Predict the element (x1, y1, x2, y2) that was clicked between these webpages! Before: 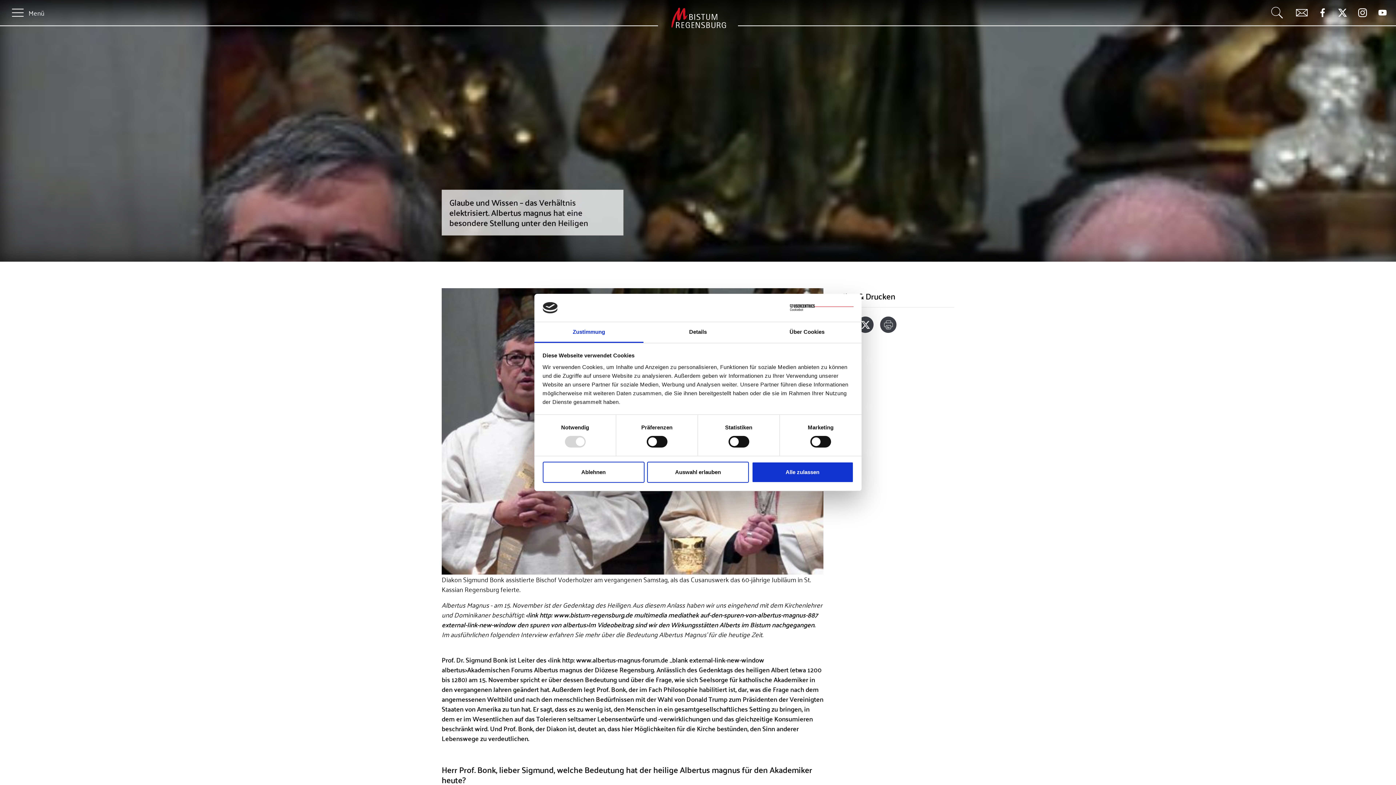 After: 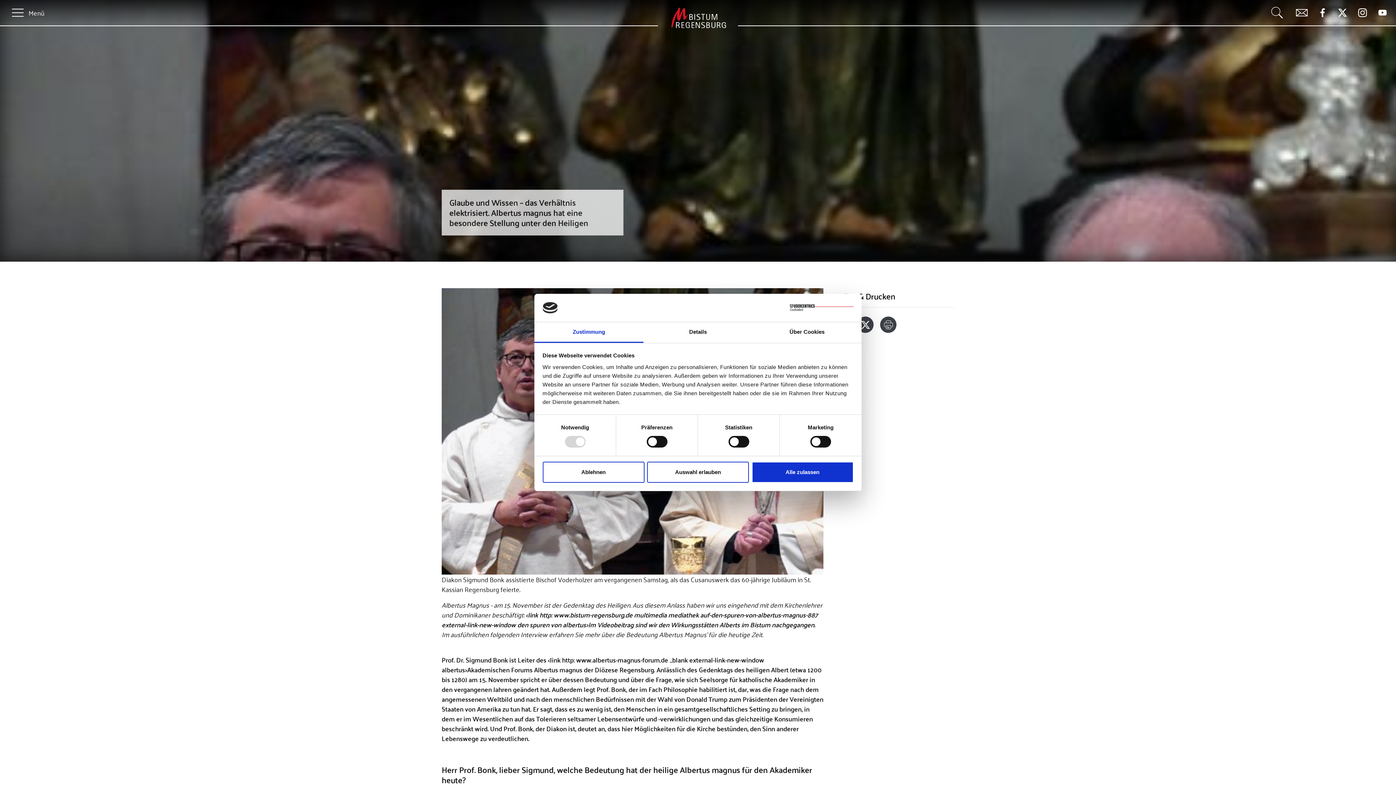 Action: bbox: (1289, 0, 1314, 23)